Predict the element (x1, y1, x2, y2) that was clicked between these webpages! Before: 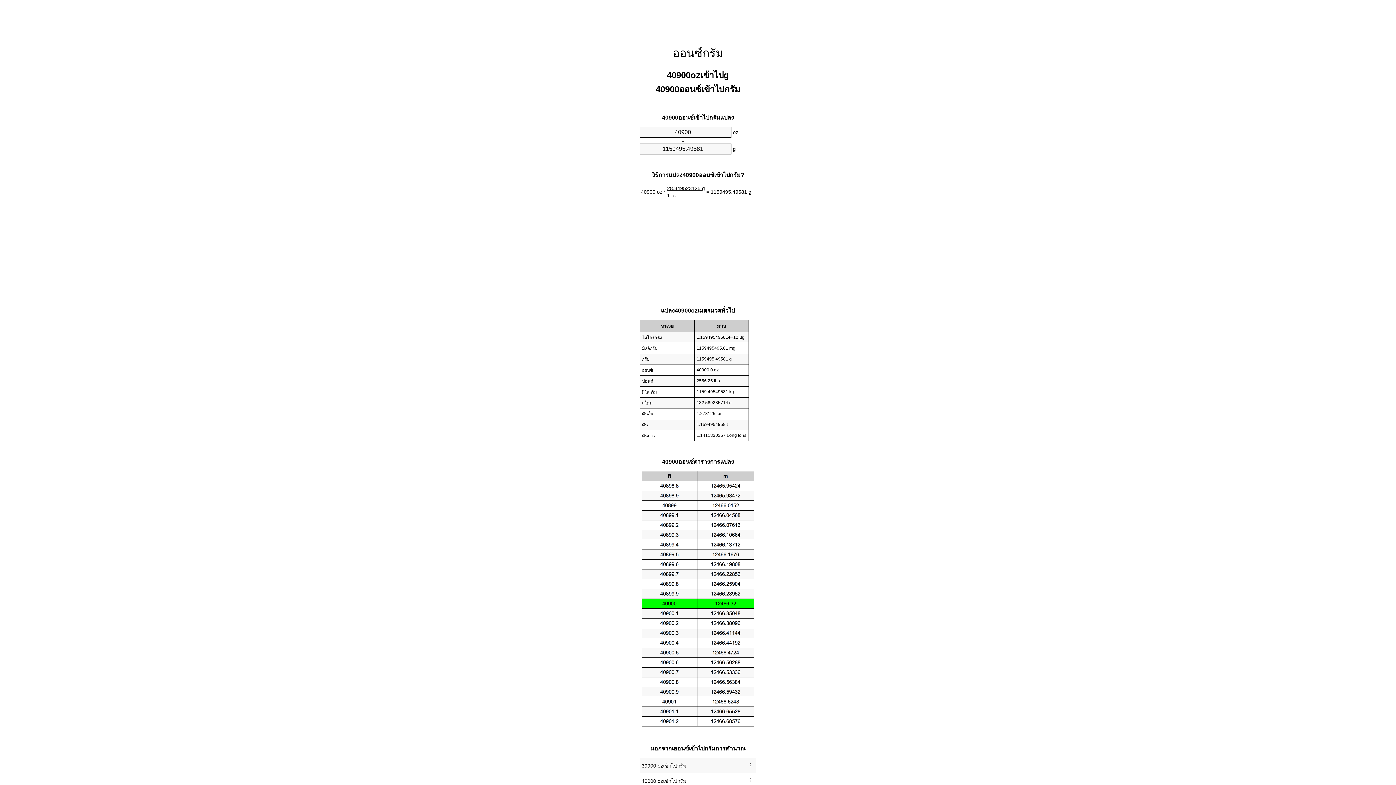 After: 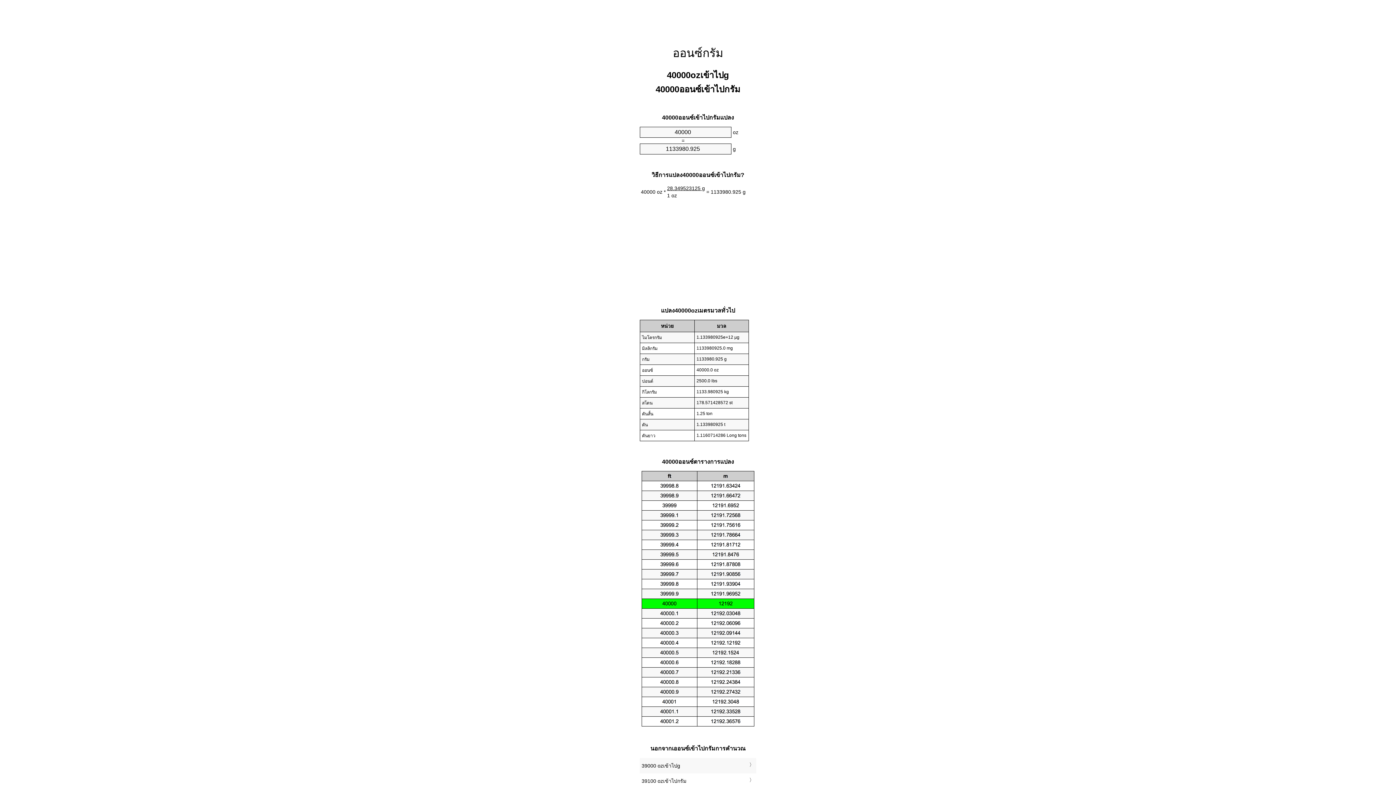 Action: bbox: (641, 775, 754, 787) label: 40000 ozเข้าไปกรัม